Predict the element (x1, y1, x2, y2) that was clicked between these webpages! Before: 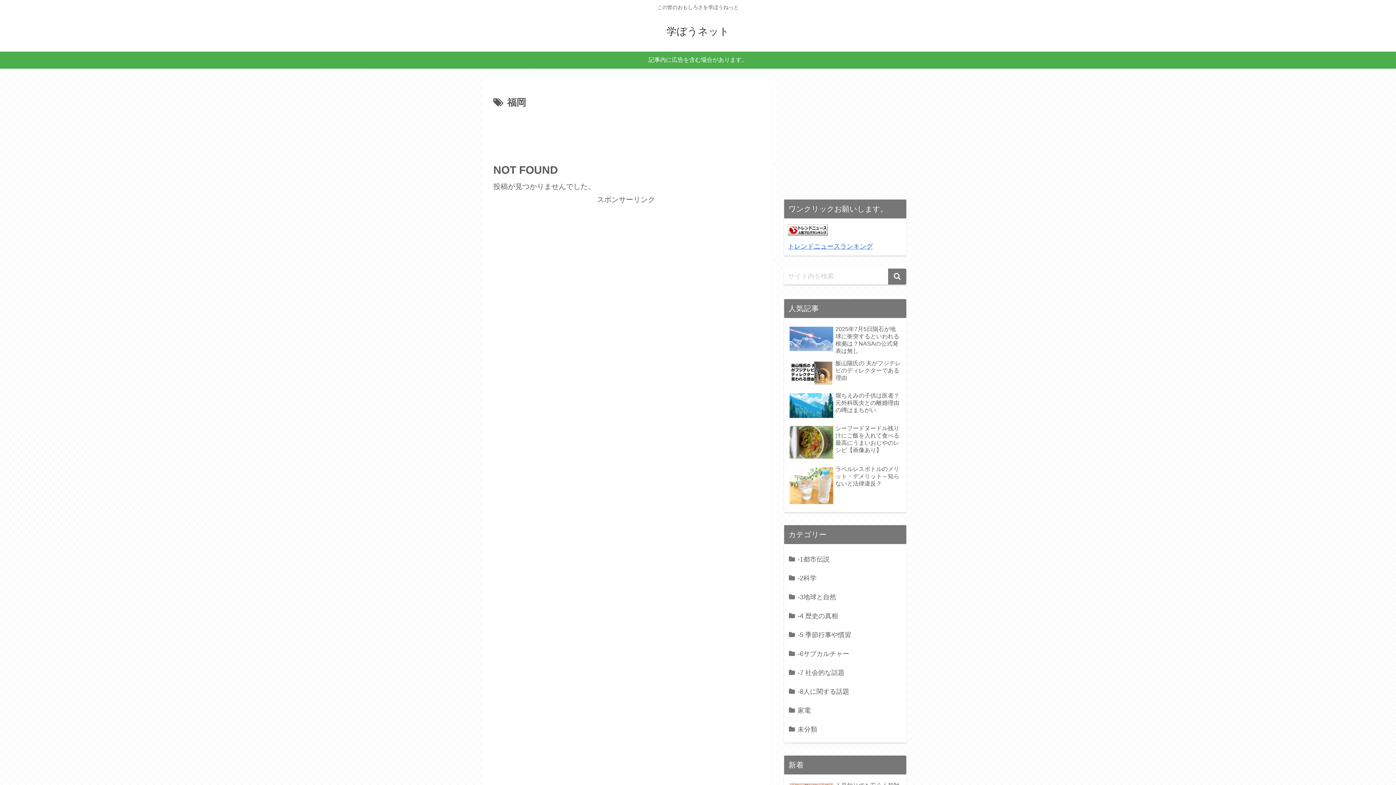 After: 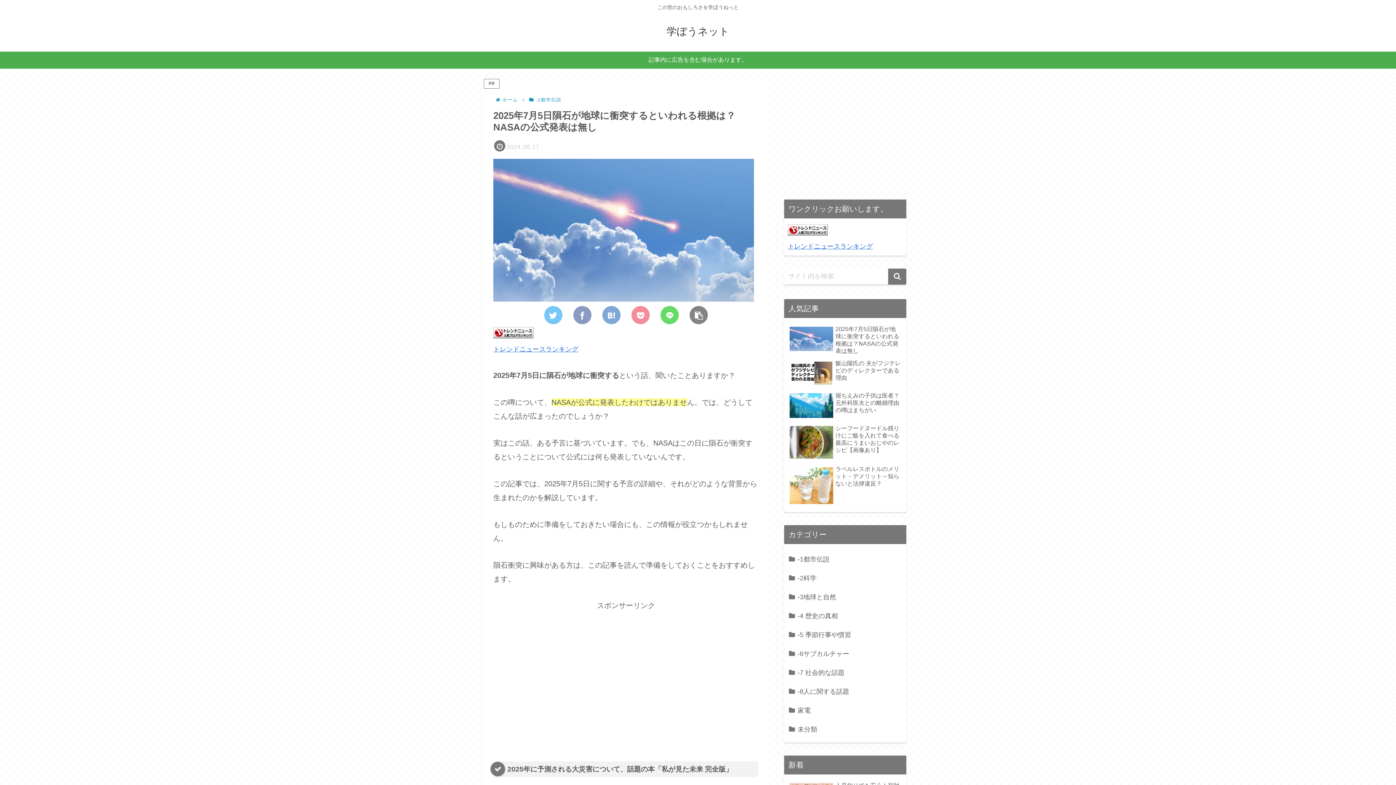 Action: label: 2025年7月5日隕石が地球に衝突するといわれる根拠は？NASAの公式発表は無し bbox: (788, 323, 902, 356)